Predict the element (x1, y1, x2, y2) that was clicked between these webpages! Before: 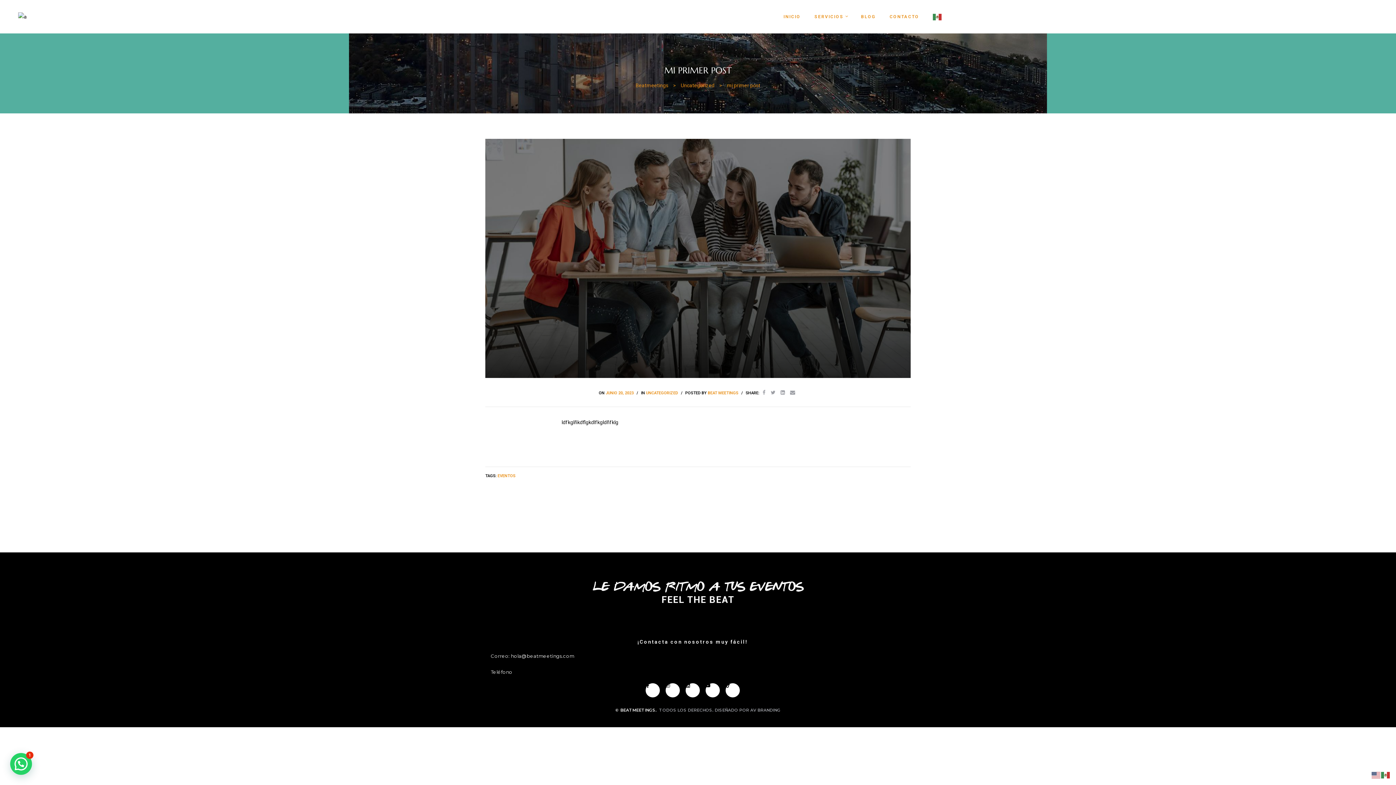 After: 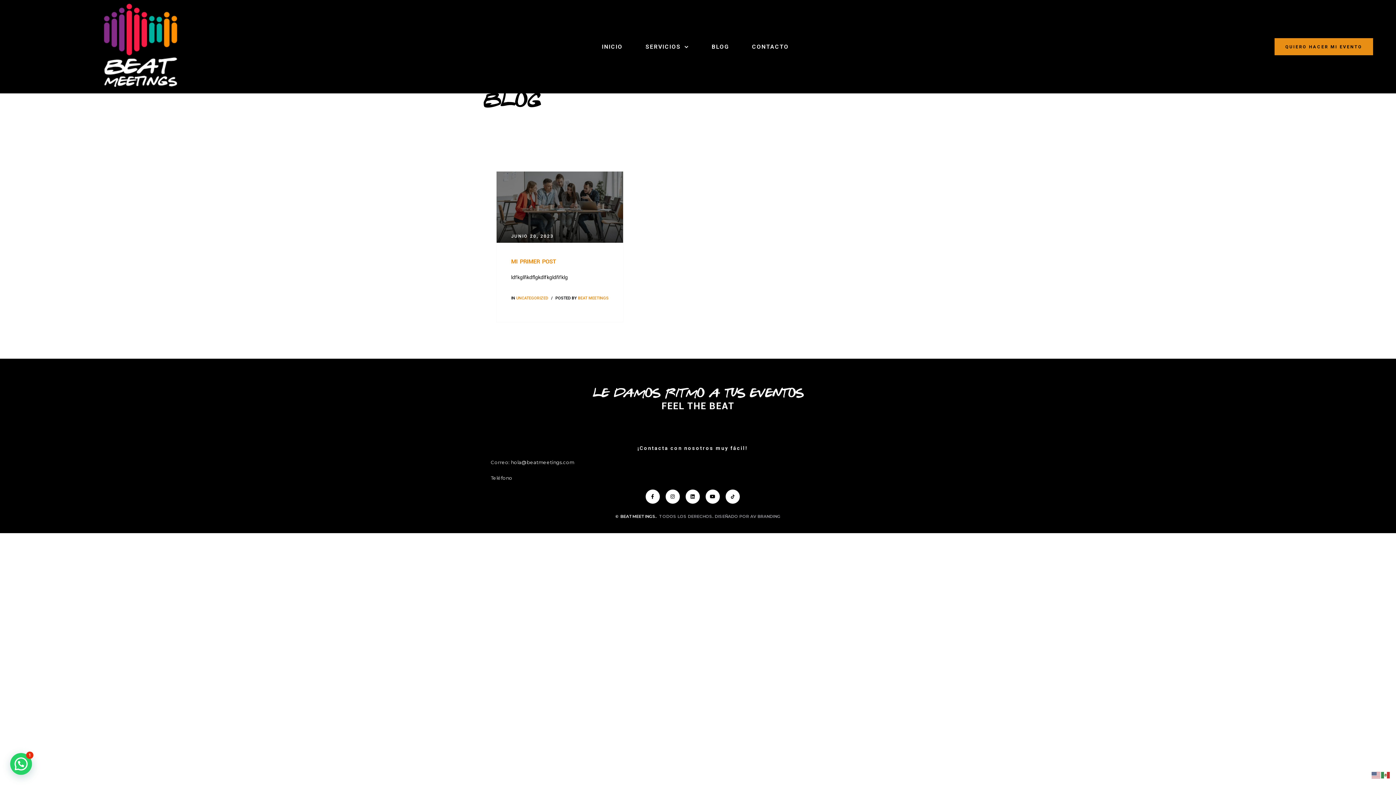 Action: label: BLOG bbox: (861, 8, 876, 25)